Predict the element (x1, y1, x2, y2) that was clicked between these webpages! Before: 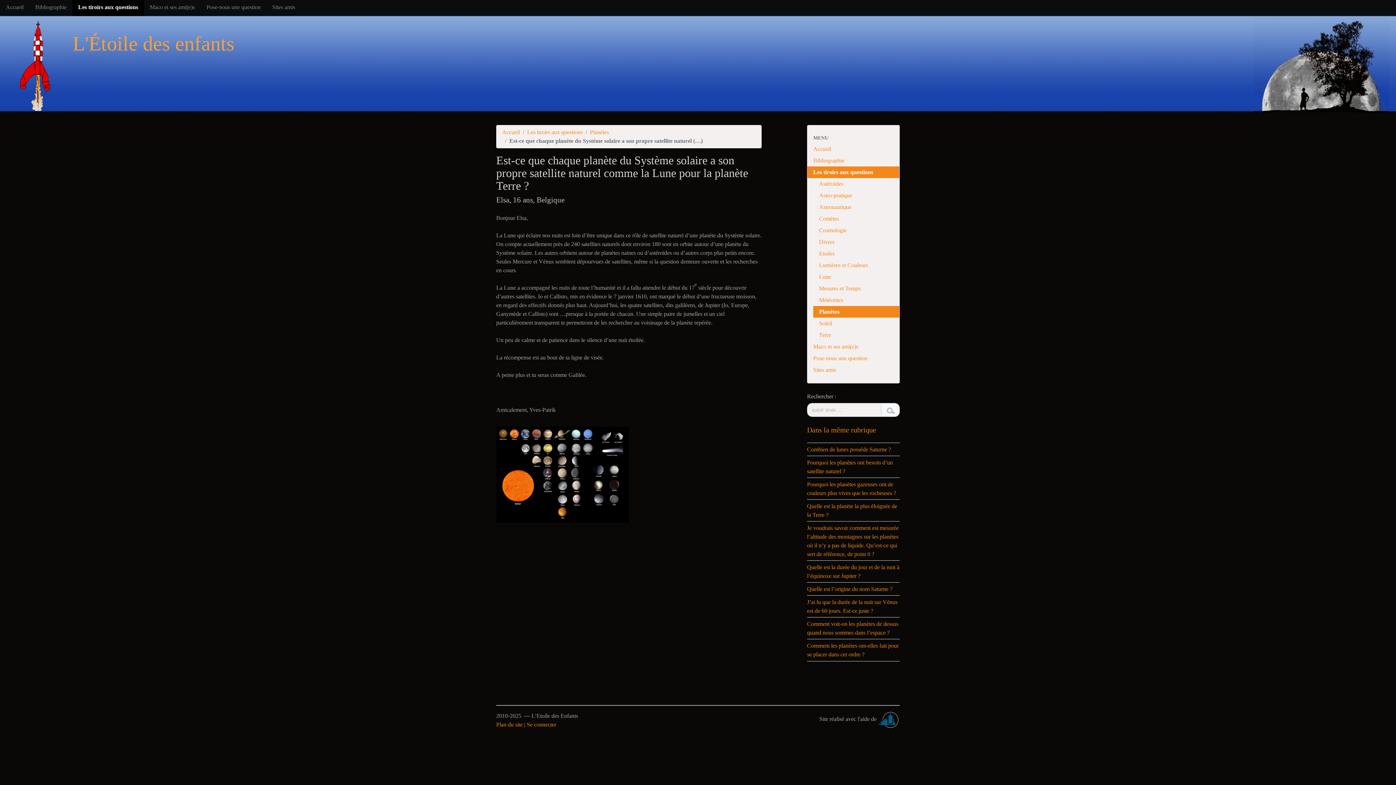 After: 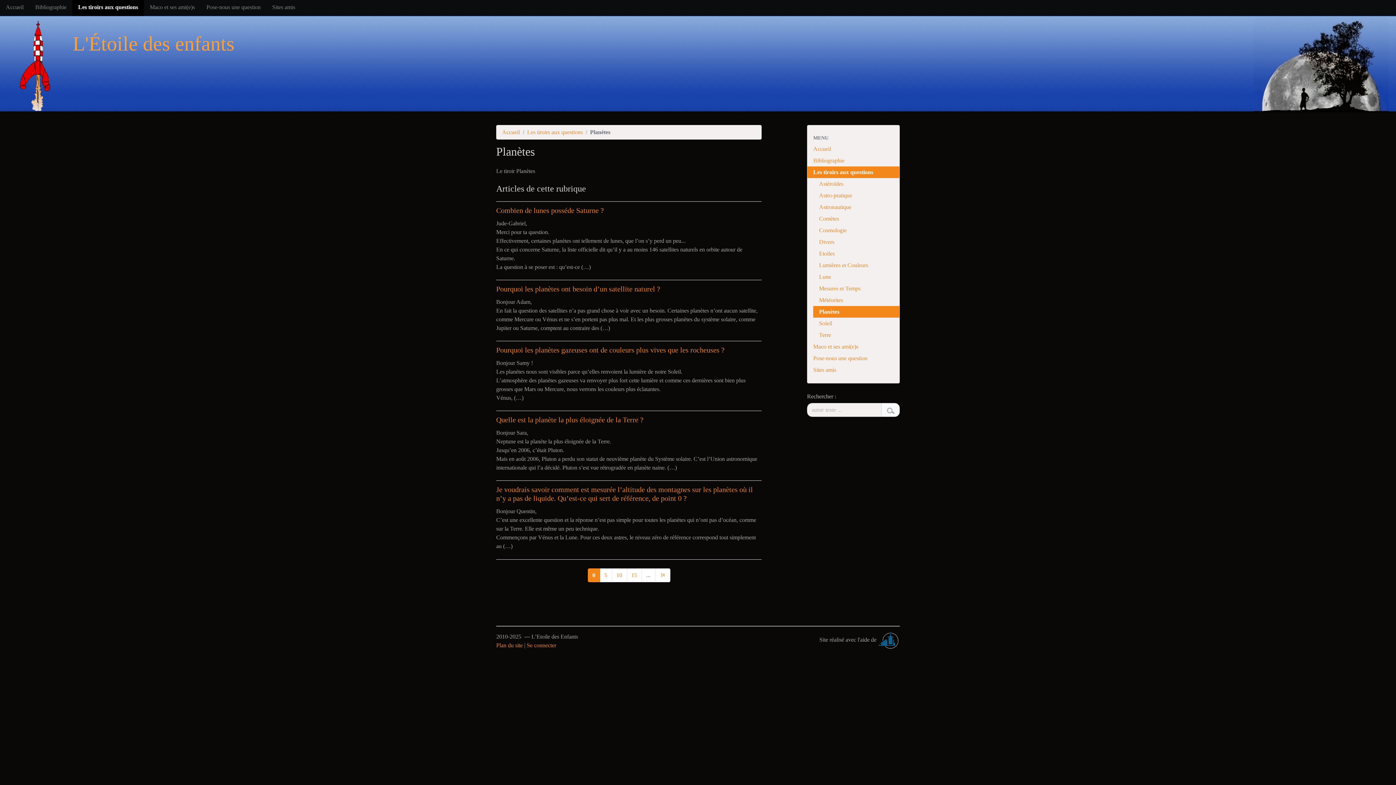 Action: label: Planètes bbox: (590, 129, 609, 135)